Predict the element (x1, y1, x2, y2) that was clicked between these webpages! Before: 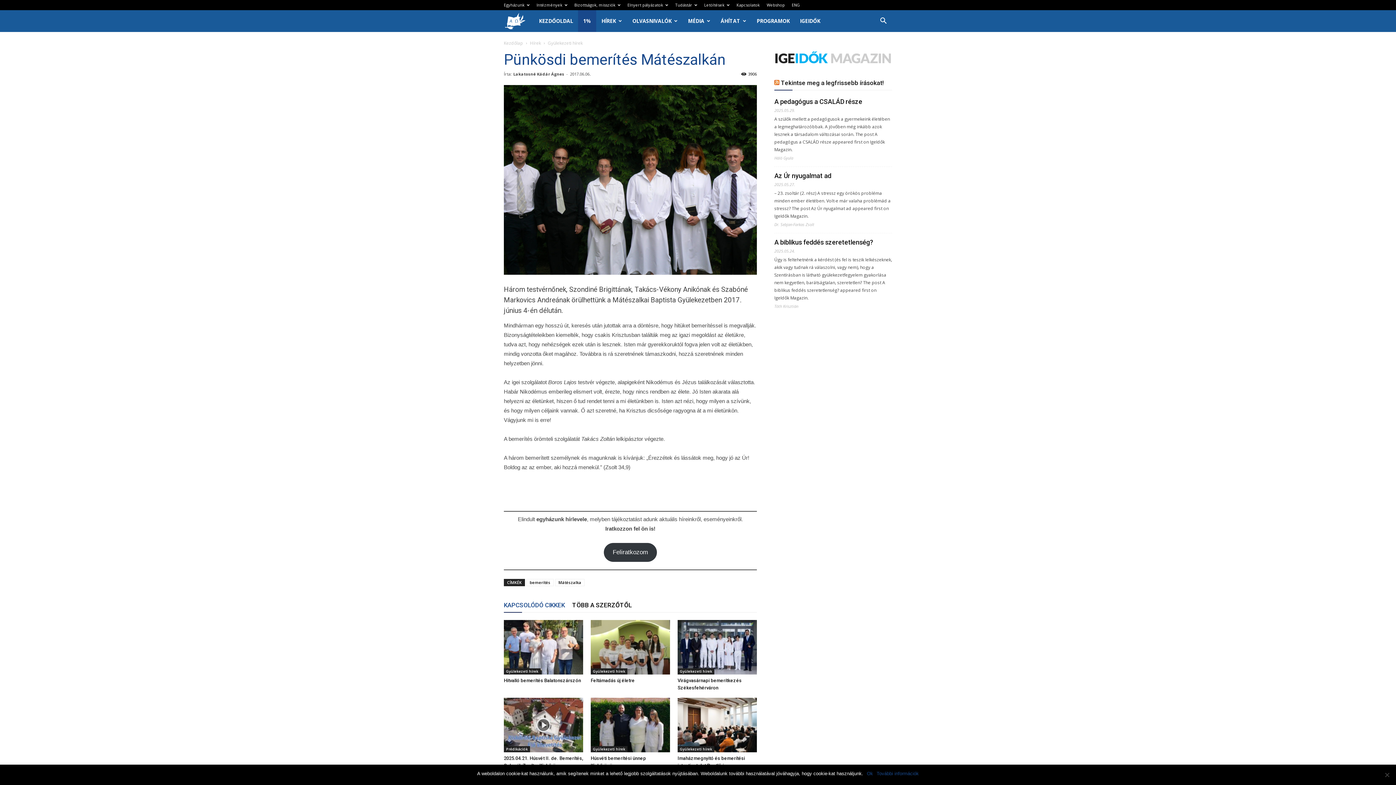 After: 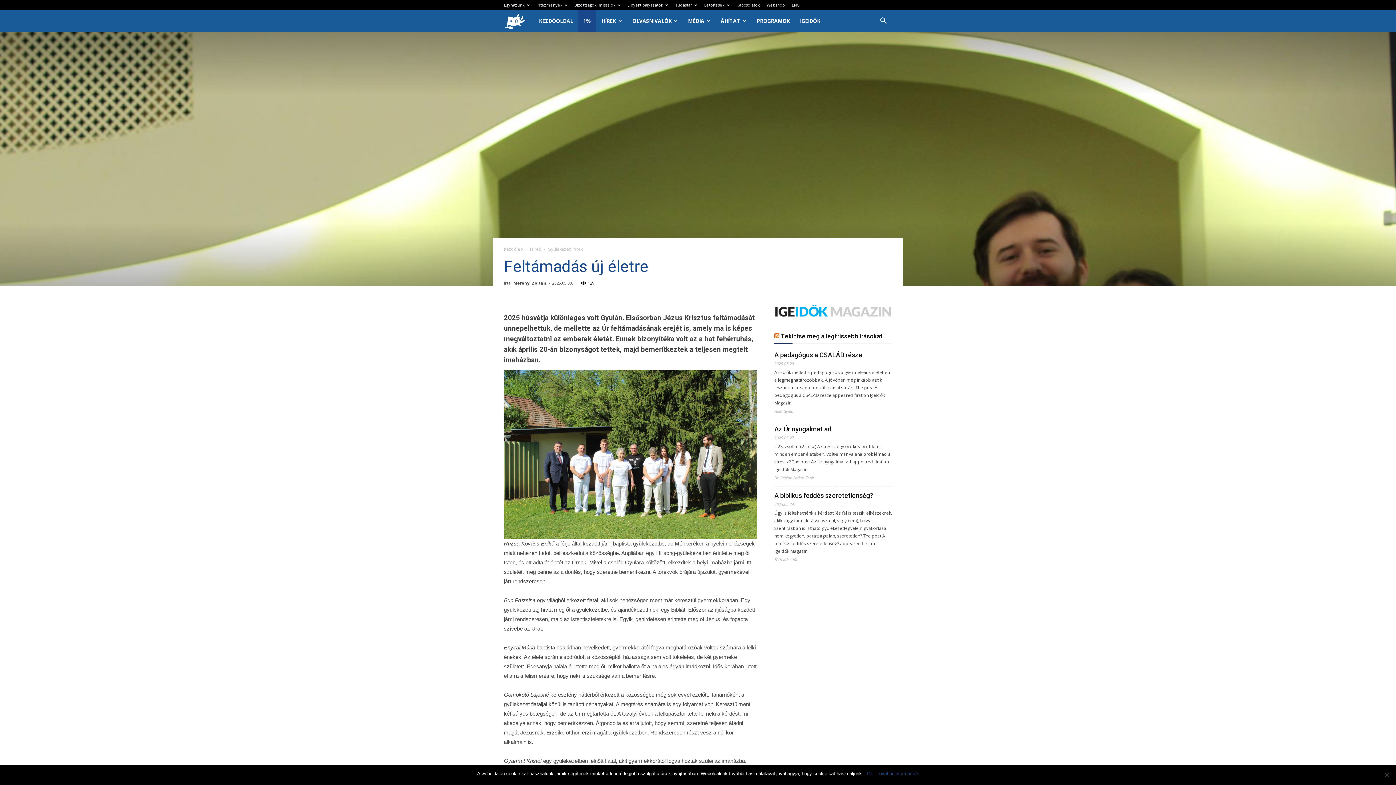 Action: bbox: (590, 620, 670, 674)